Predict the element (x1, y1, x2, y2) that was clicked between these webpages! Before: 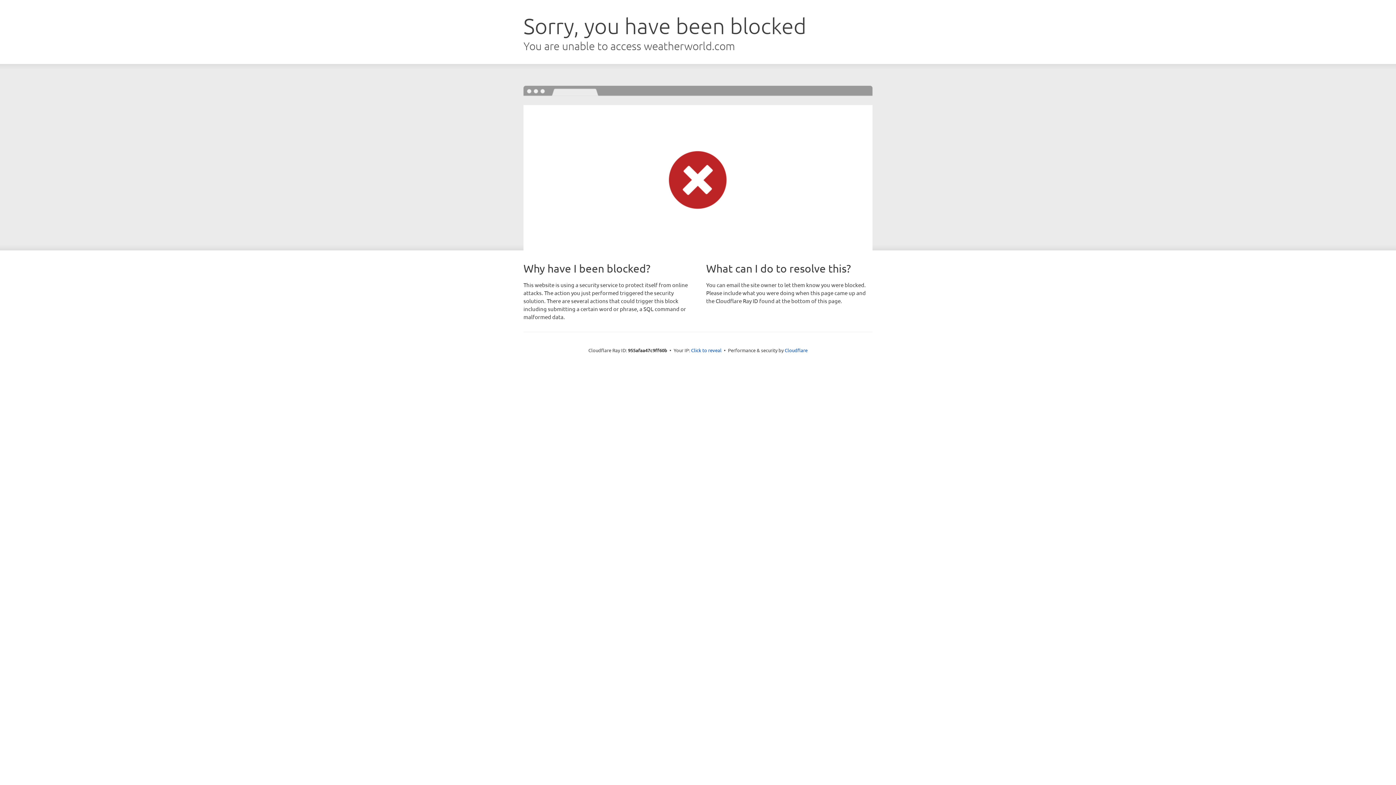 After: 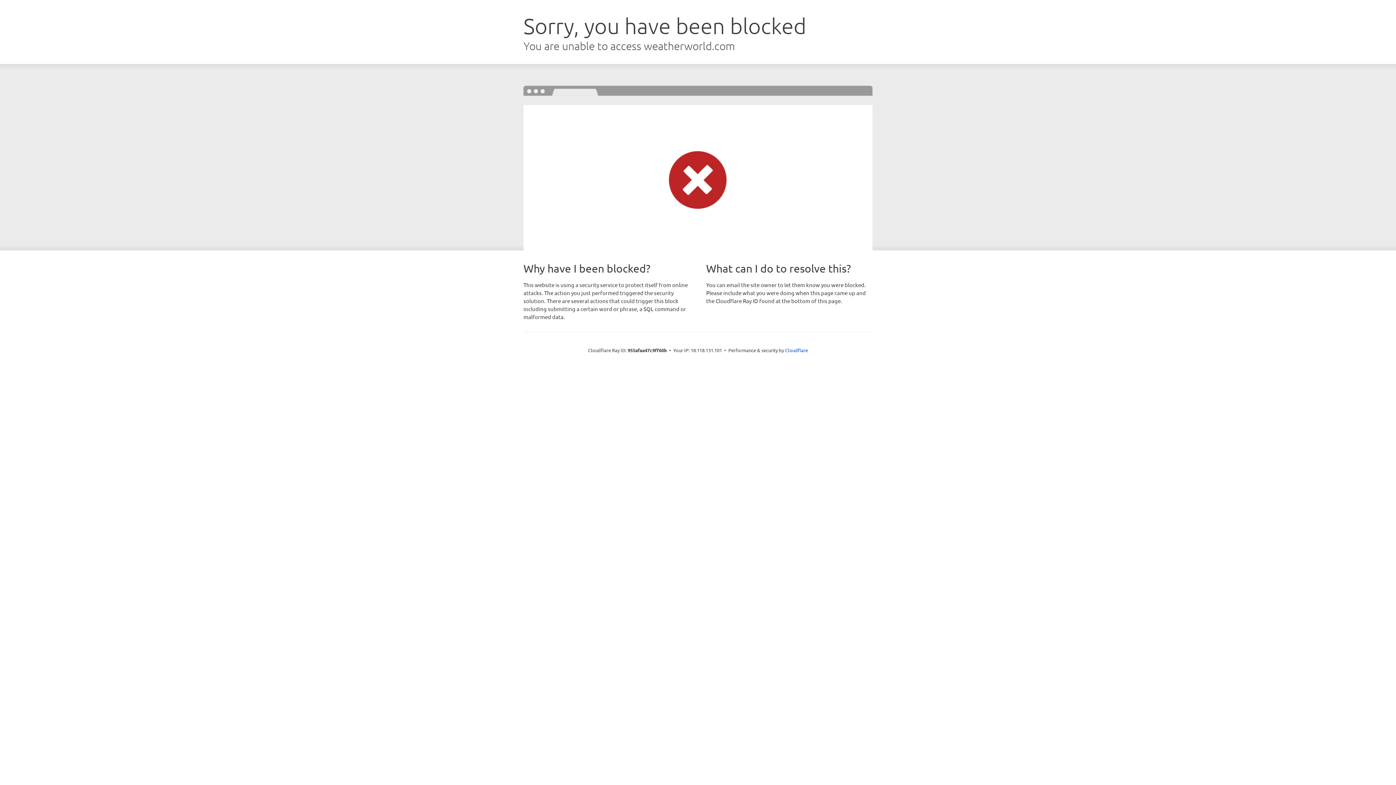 Action: label: Click to reveal bbox: (691, 346, 721, 353)